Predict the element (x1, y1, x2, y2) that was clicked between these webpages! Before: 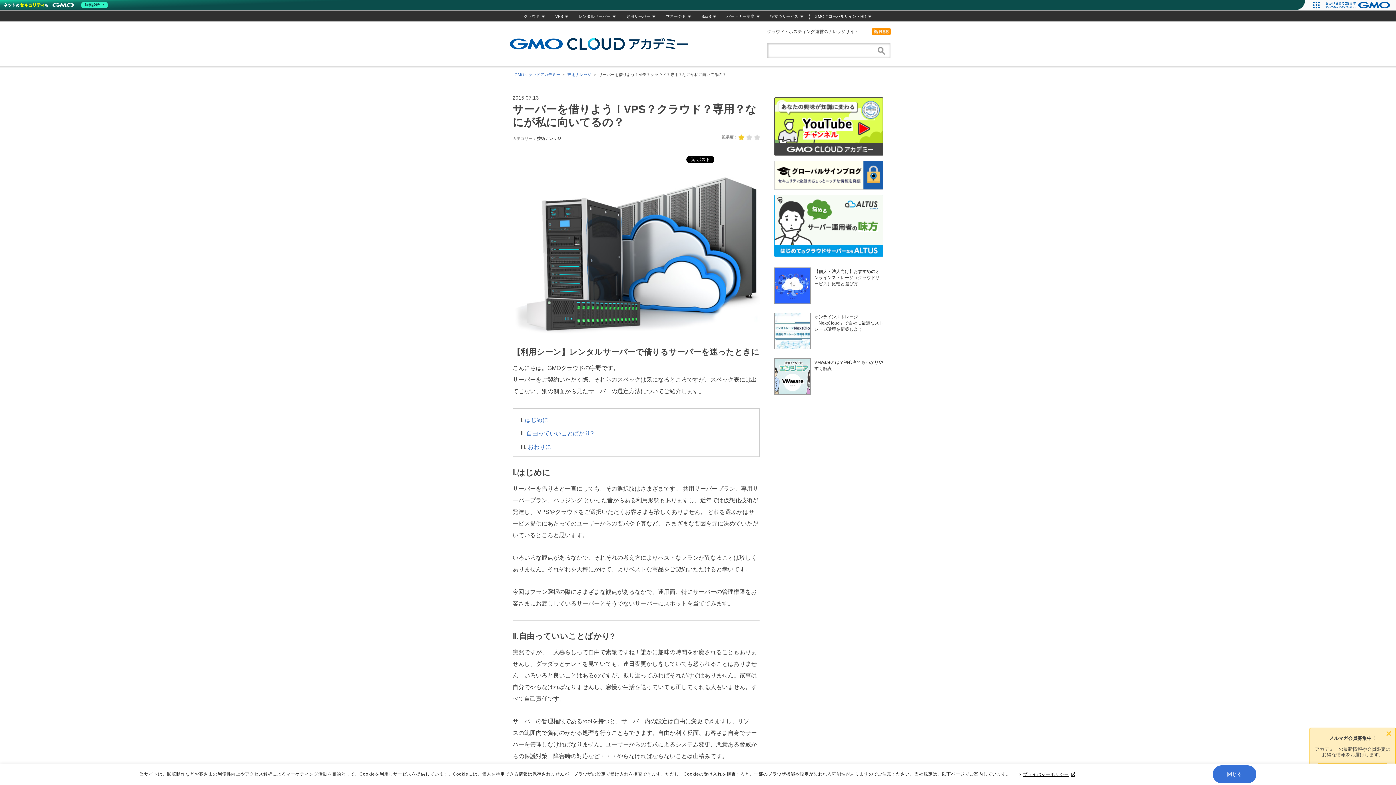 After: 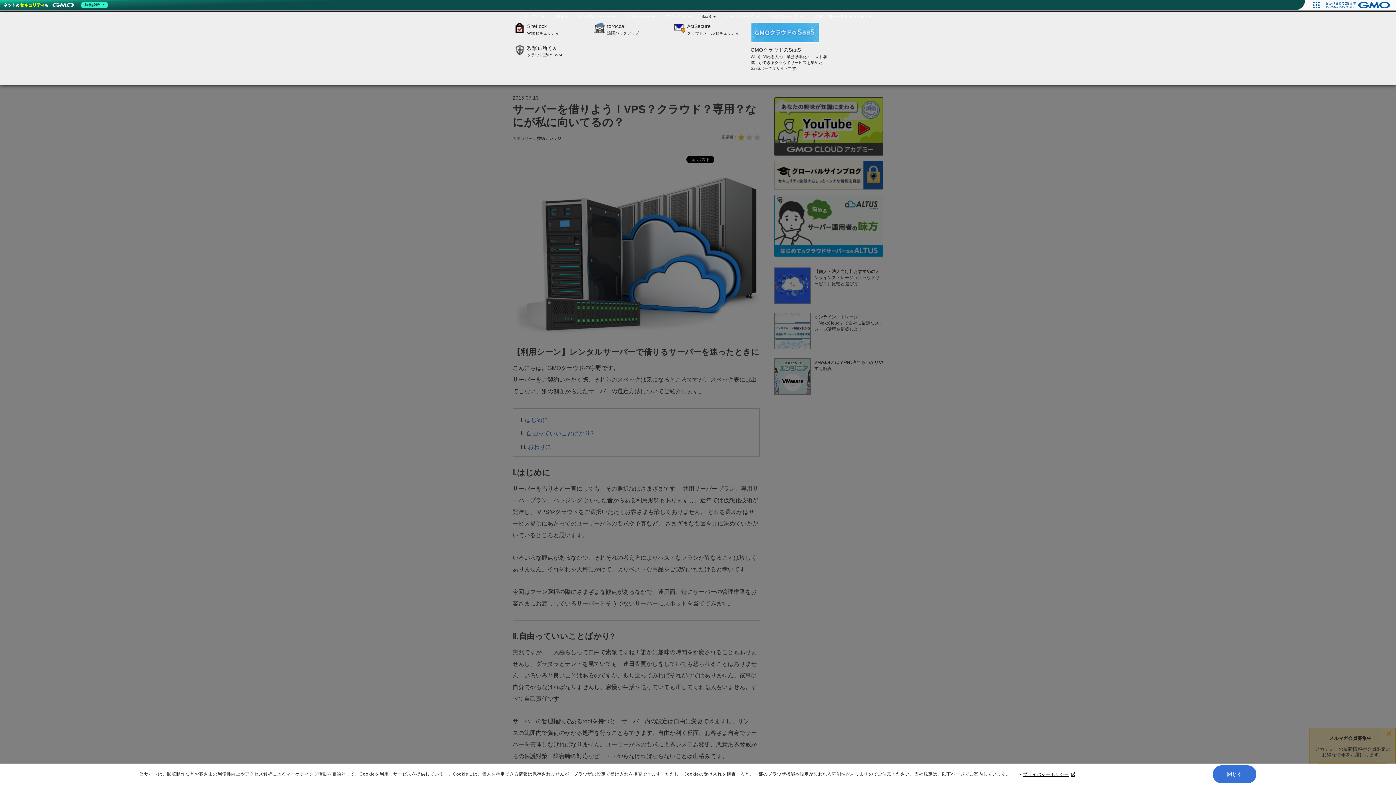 Action: bbox: (696, 11, 722, 22) label: SaaS